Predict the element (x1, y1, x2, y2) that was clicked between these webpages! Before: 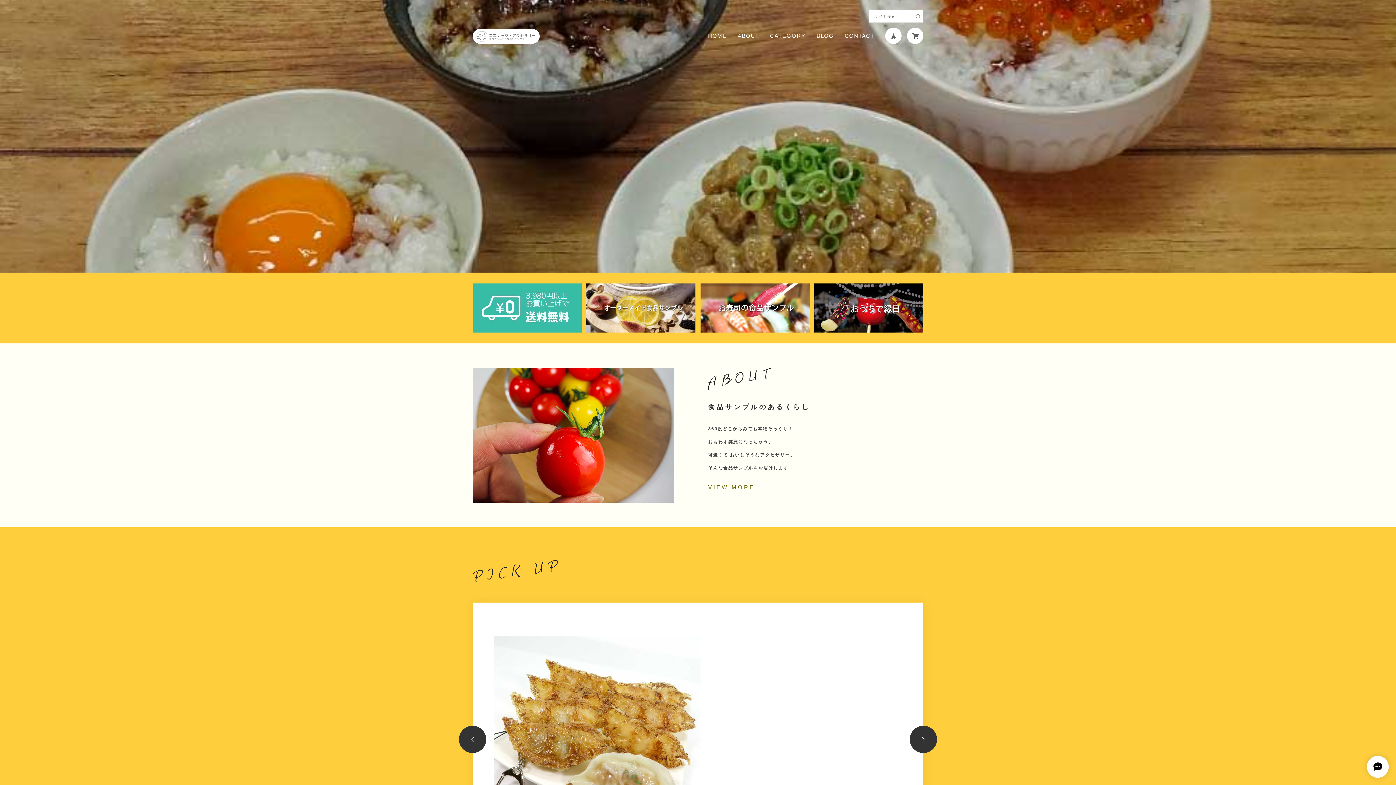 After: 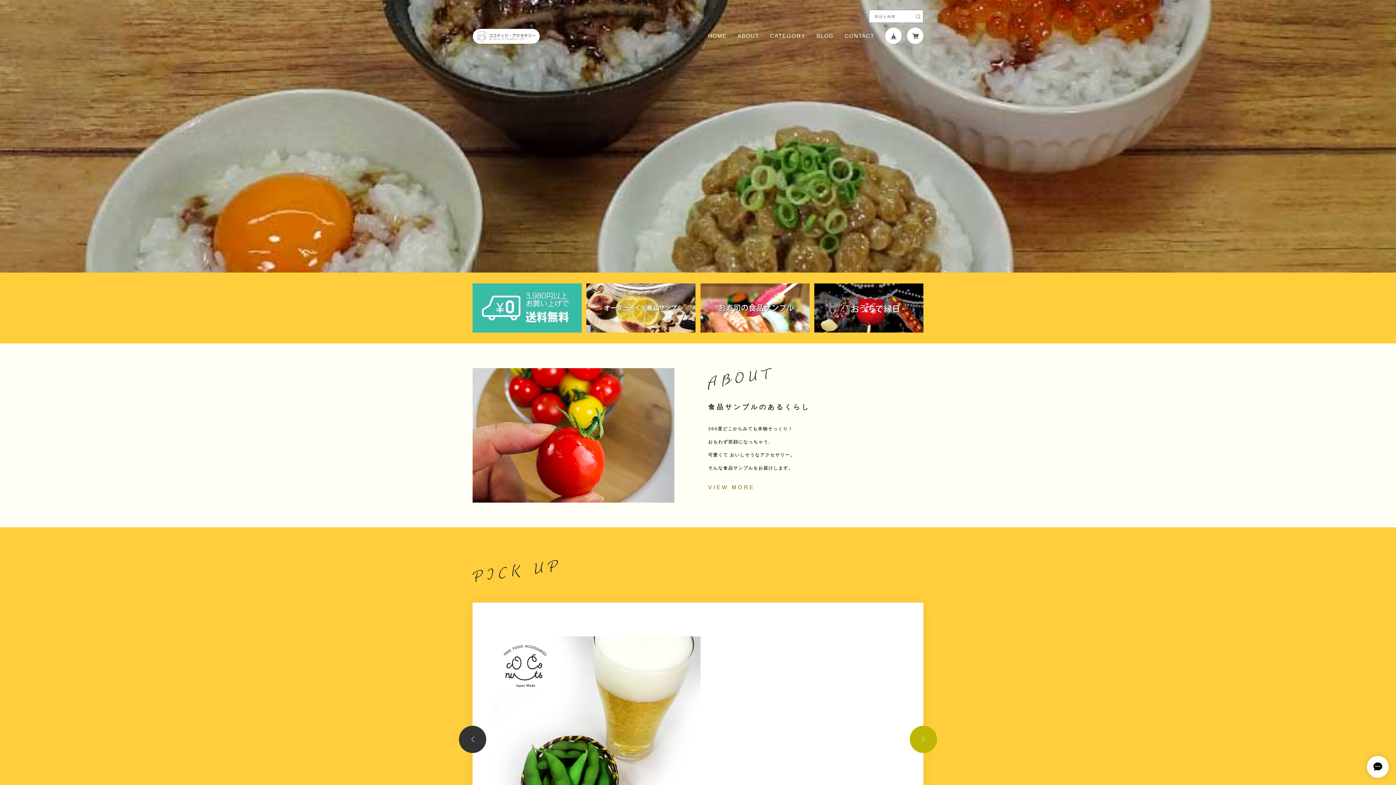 Action: bbox: (910, 726, 937, 753) label: Next slide